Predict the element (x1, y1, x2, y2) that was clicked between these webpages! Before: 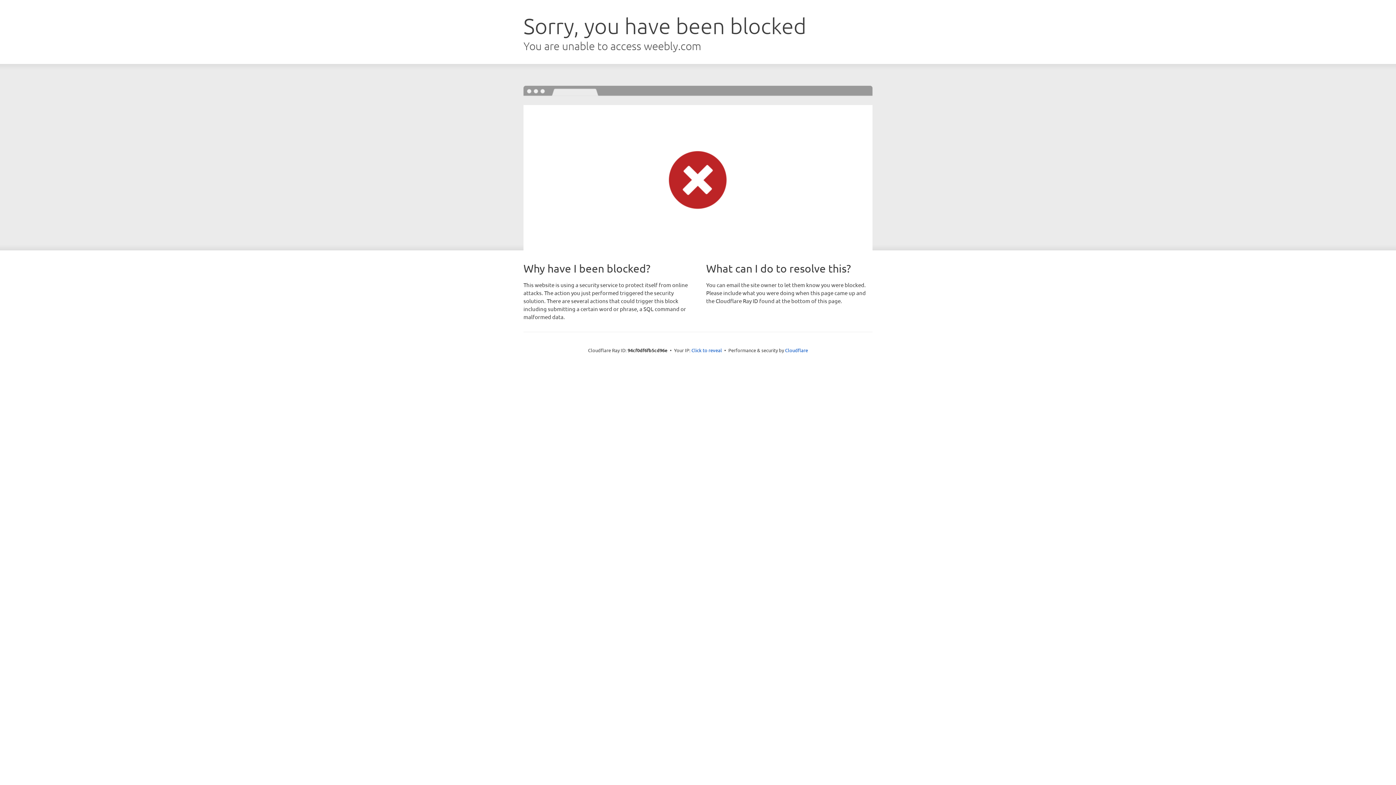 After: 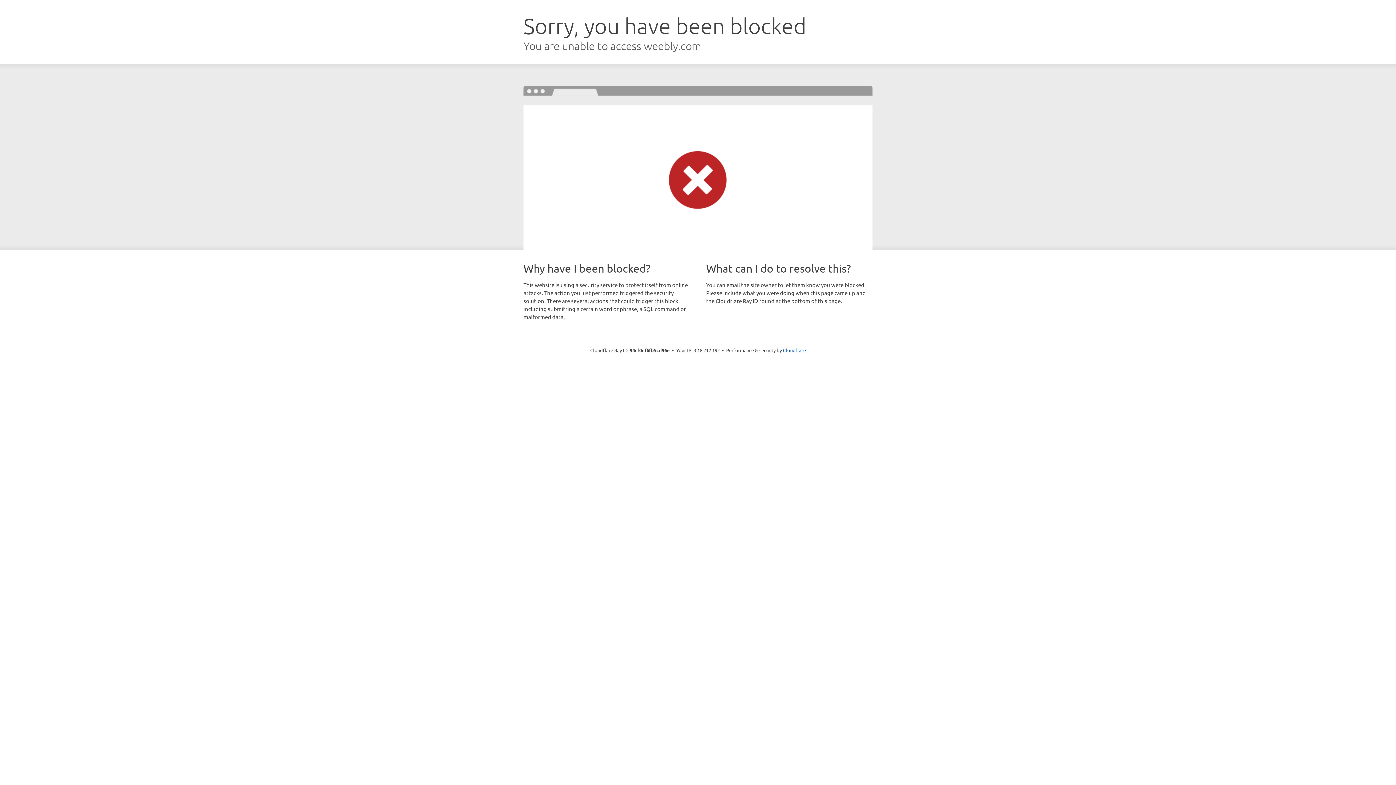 Action: bbox: (691, 346, 722, 353) label: Click to reveal